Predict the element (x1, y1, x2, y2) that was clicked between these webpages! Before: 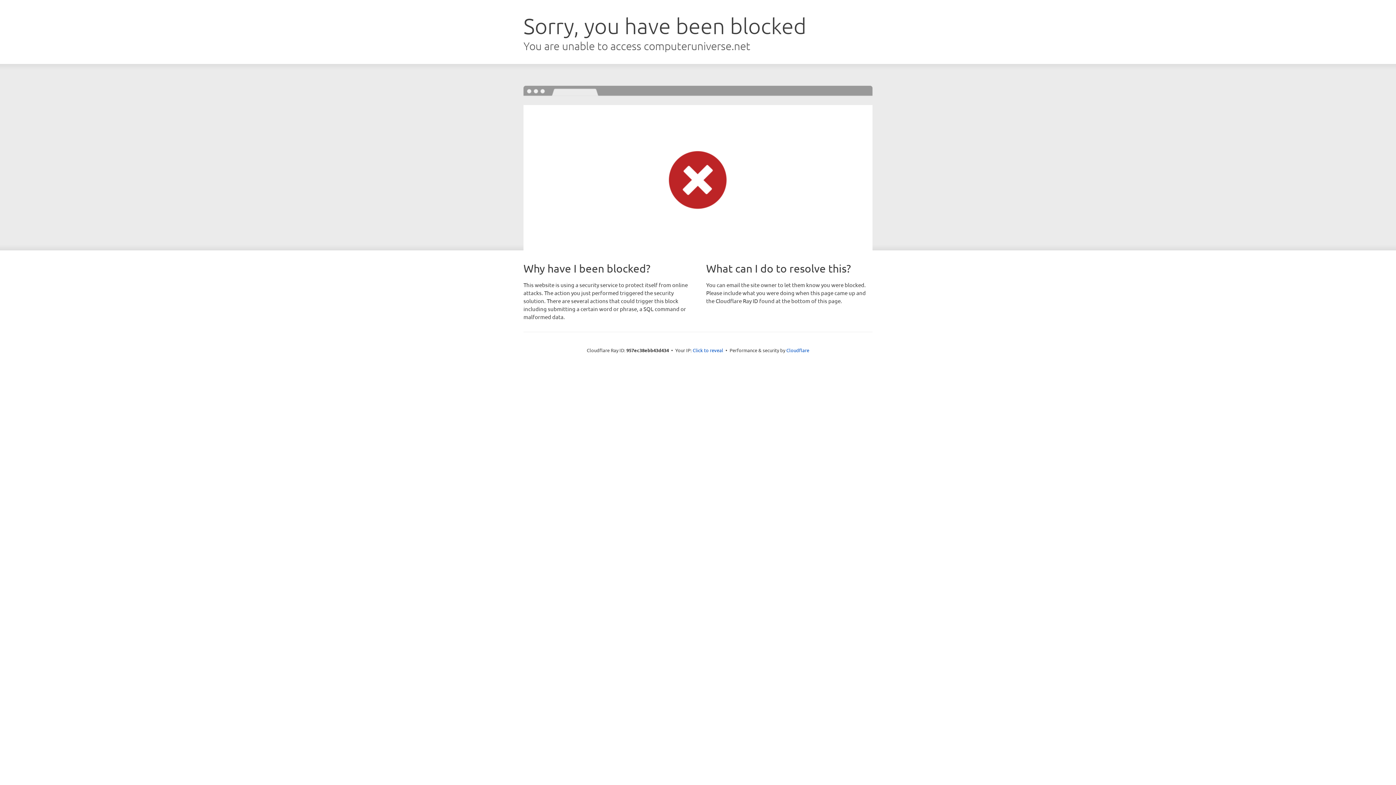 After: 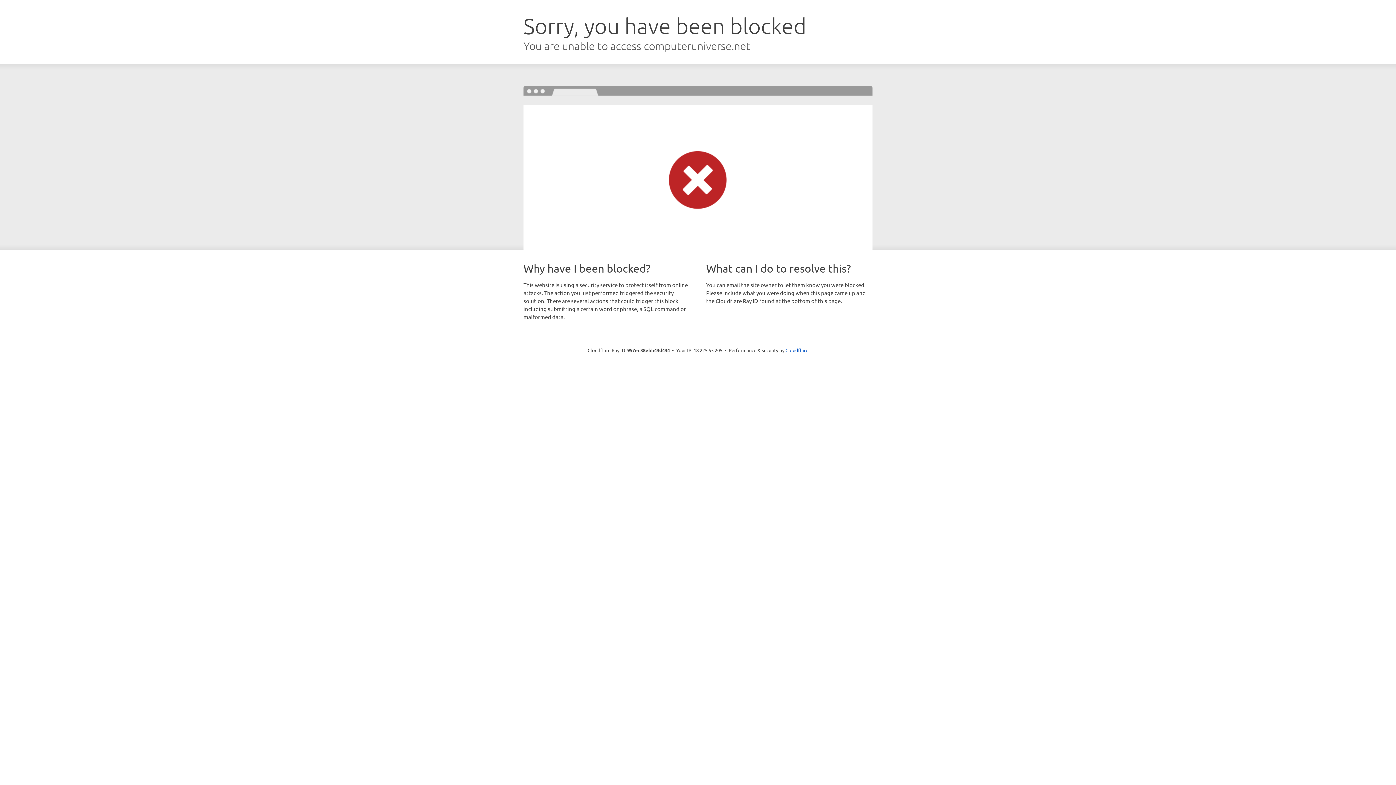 Action: bbox: (692, 346, 723, 353) label: Click to reveal